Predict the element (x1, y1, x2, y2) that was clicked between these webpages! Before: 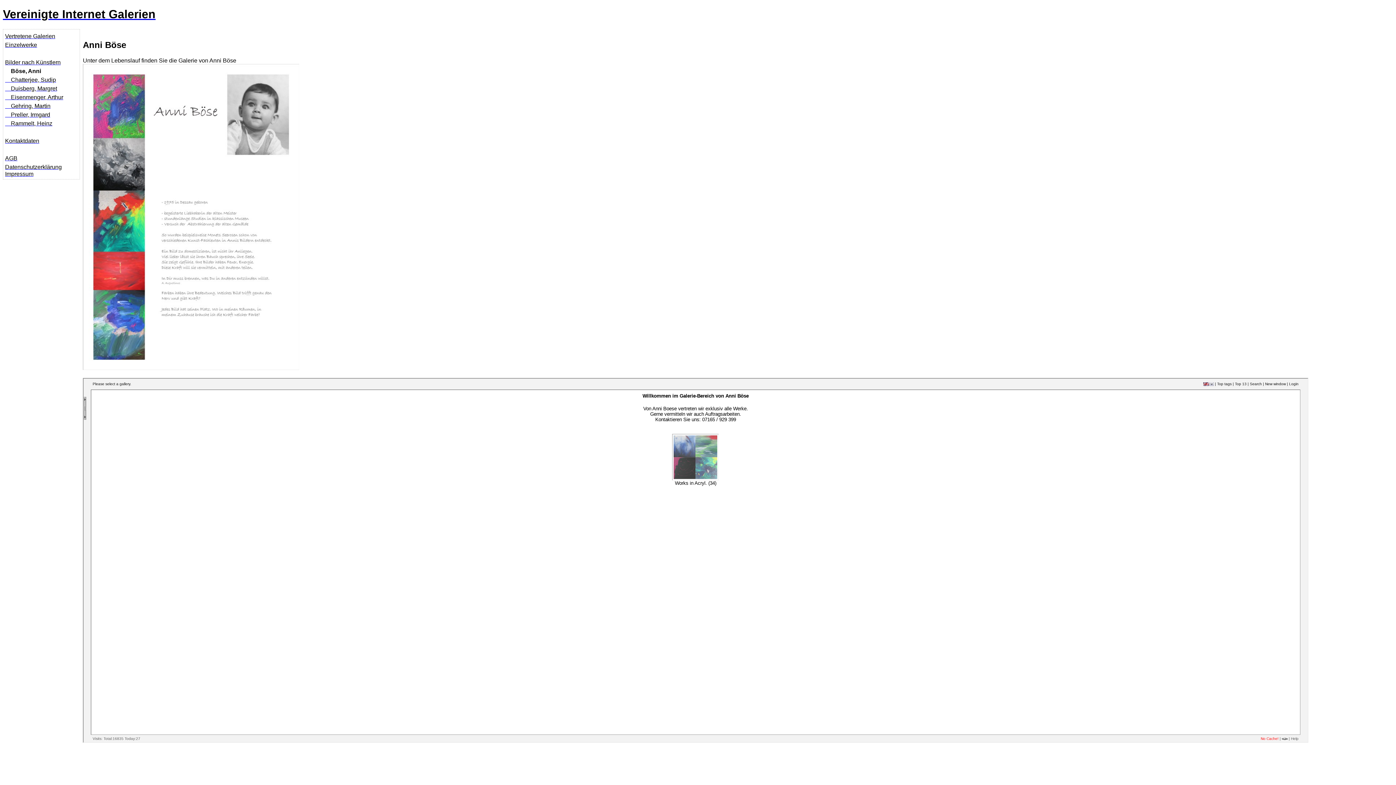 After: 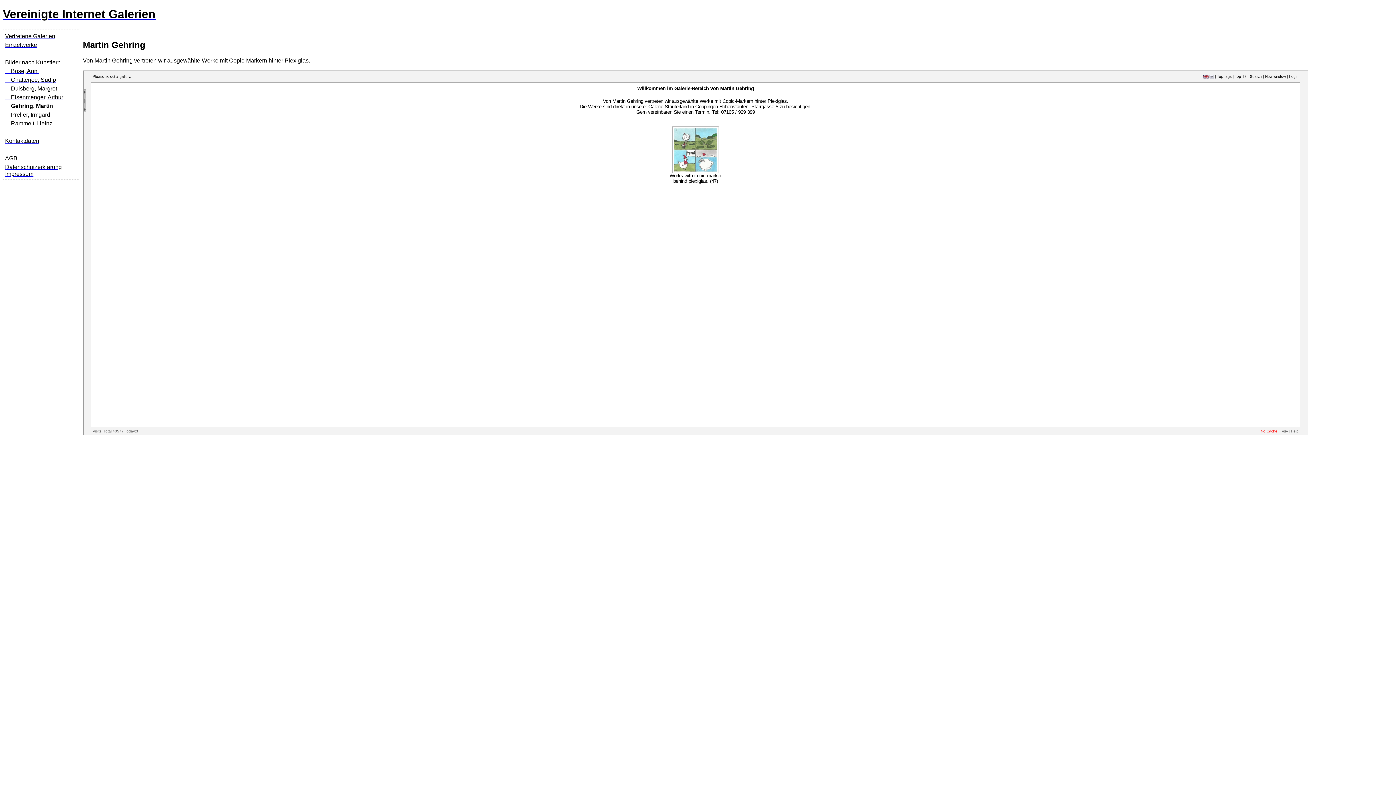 Action: bbox: (5, 102, 50, 109) label:     Gehring, Martin